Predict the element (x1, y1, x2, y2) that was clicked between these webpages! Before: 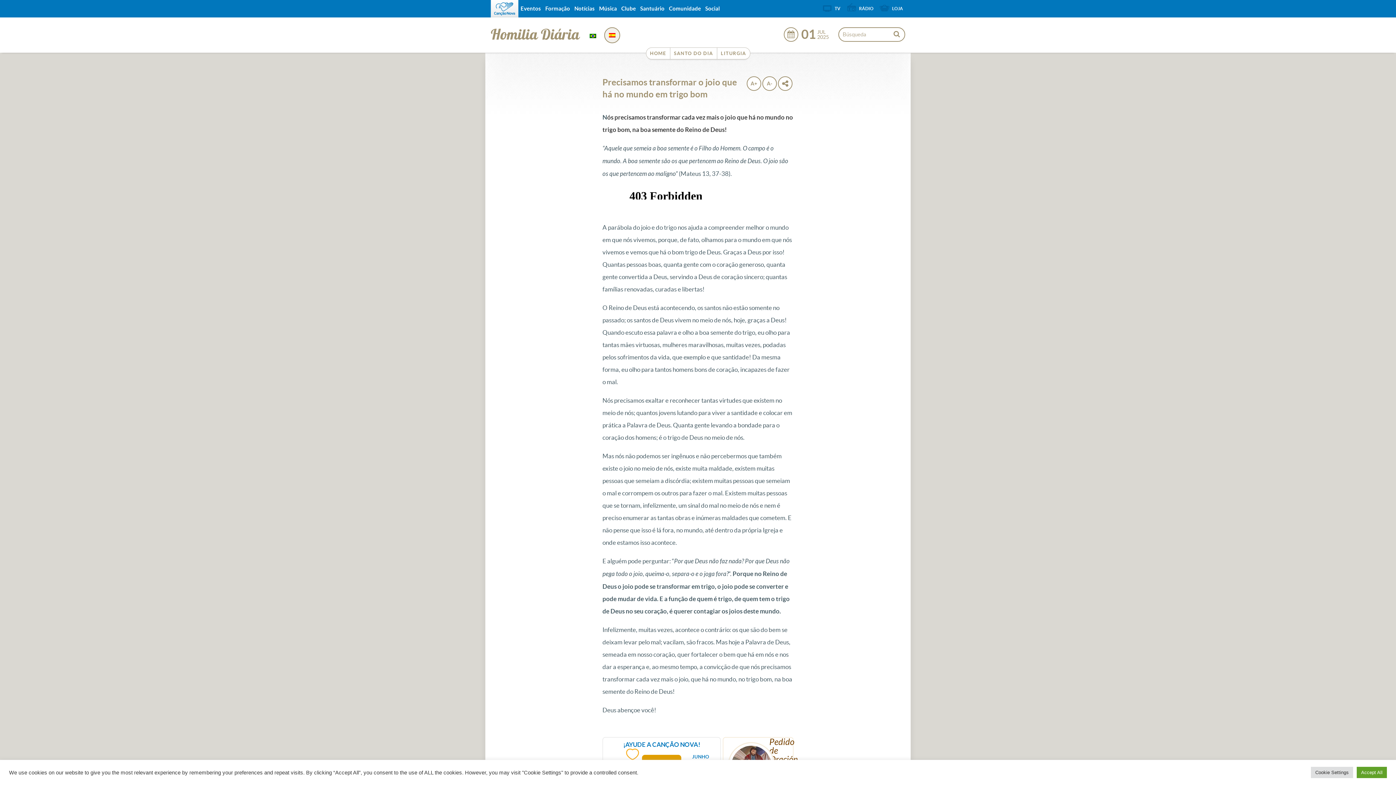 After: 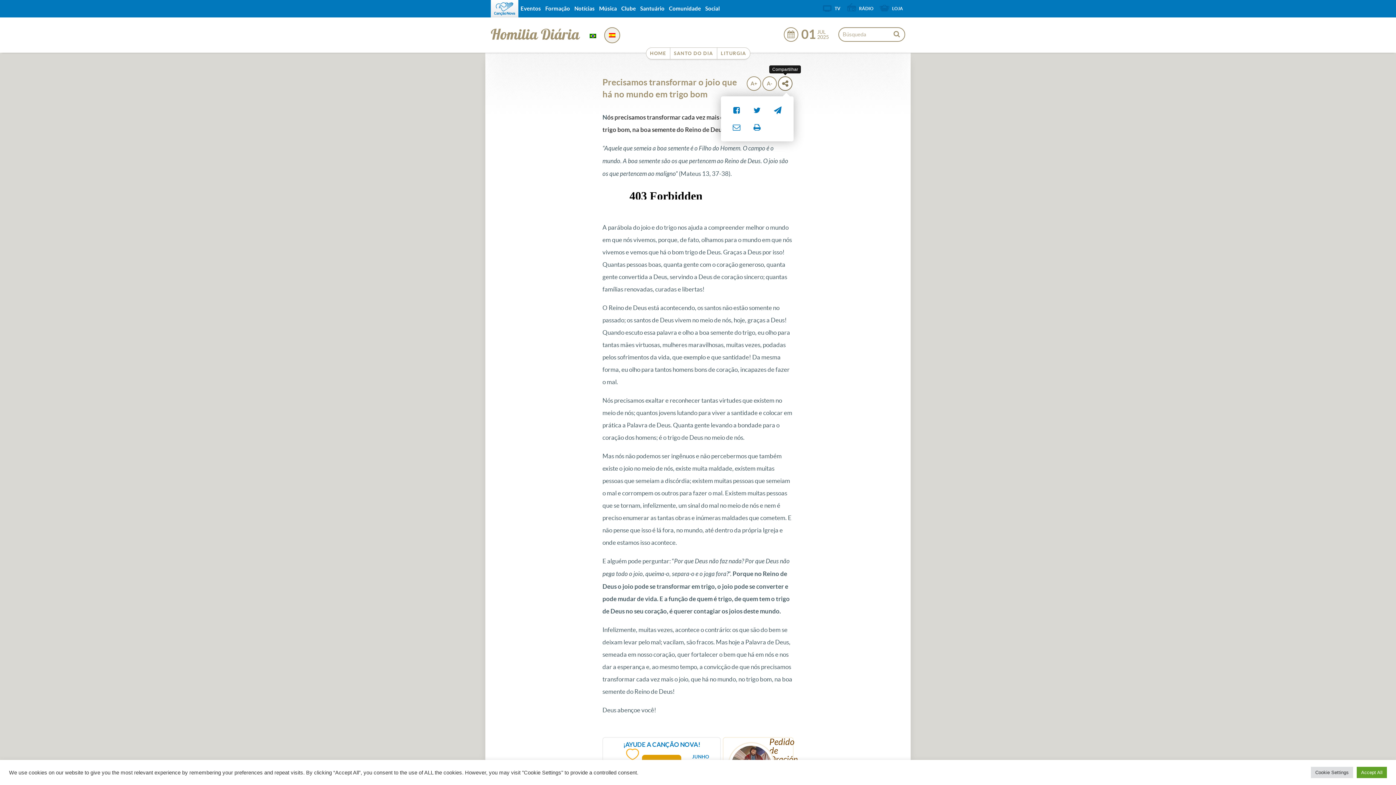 Action: bbox: (778, 76, 792, 90)